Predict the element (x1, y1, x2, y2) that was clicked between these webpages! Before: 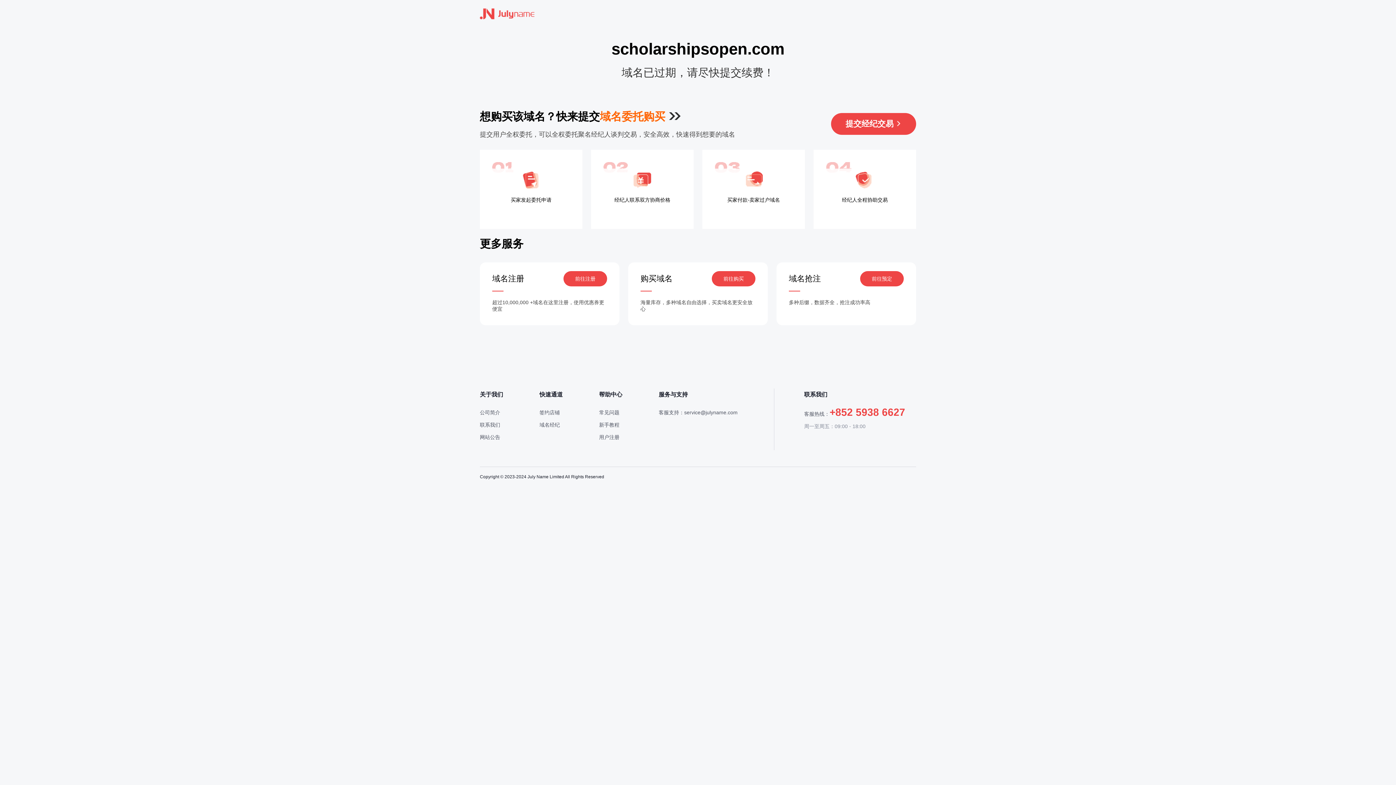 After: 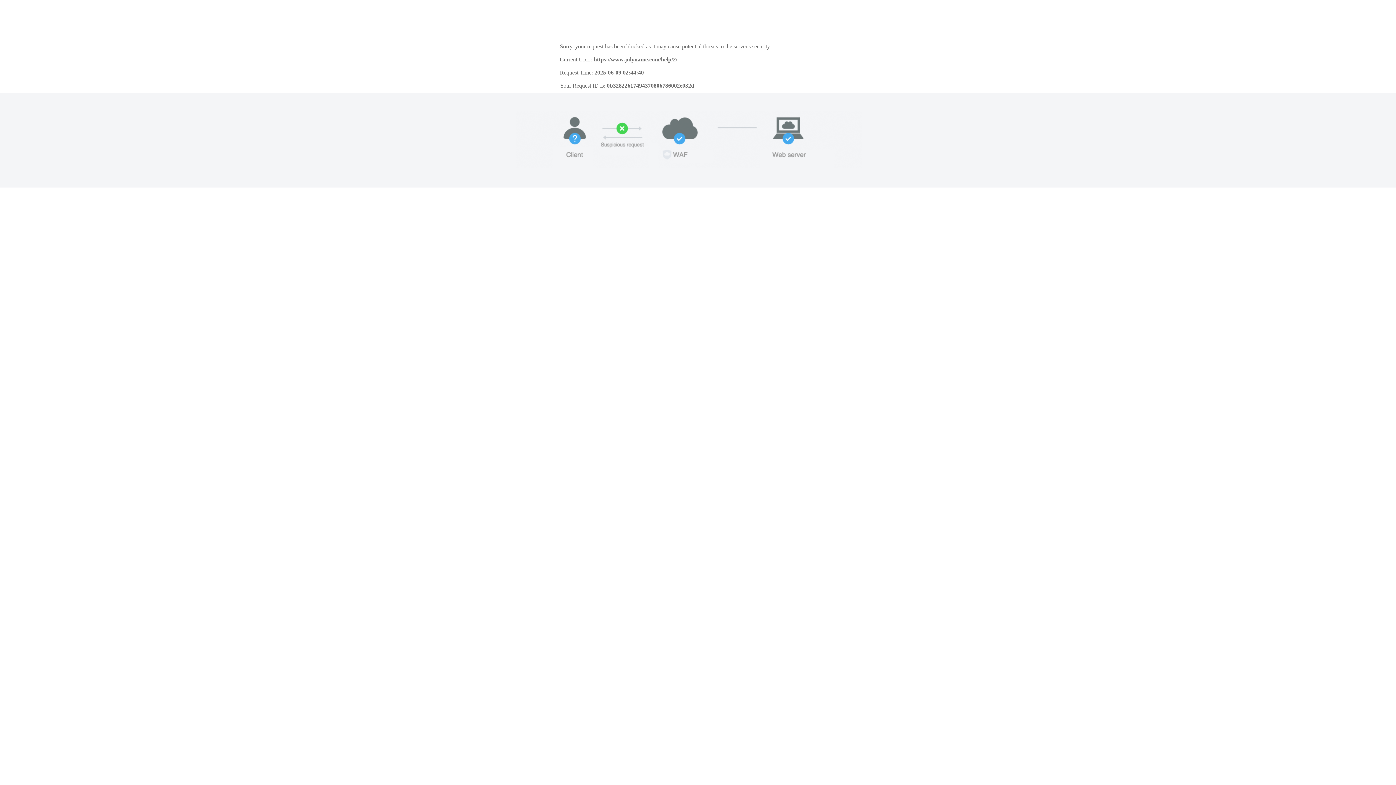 Action: bbox: (599, 409, 619, 415) label: 常见问题